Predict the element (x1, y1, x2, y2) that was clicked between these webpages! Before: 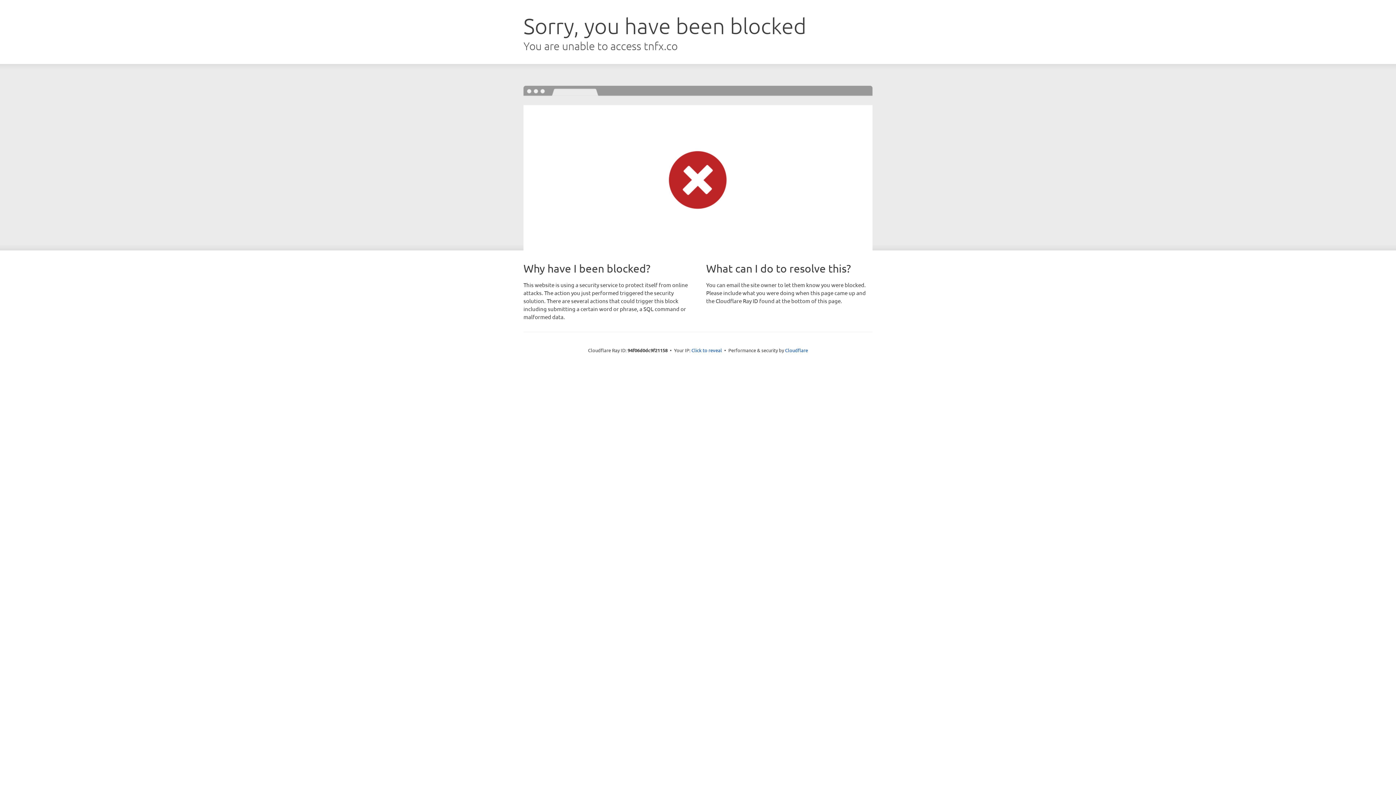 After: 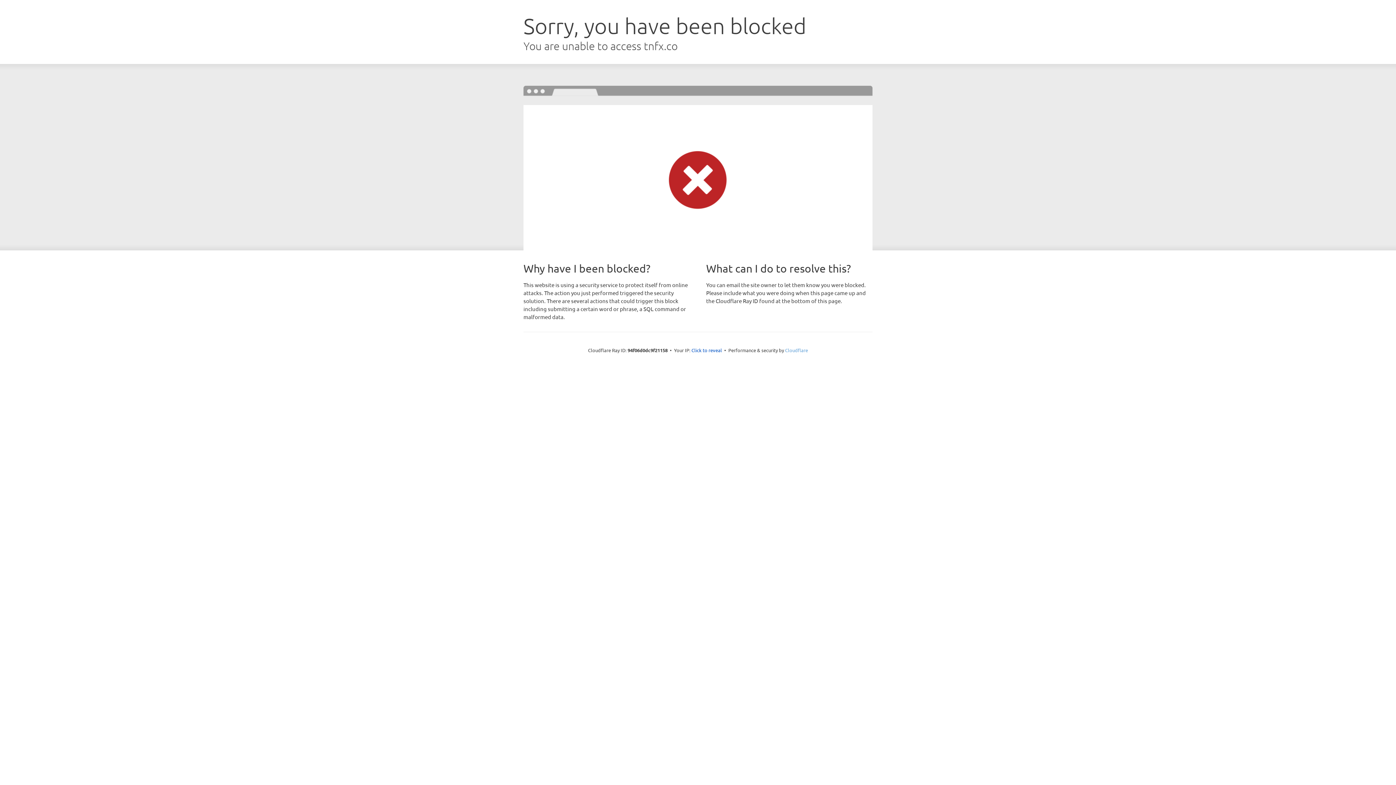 Action: label: Cloudflare bbox: (785, 347, 808, 353)